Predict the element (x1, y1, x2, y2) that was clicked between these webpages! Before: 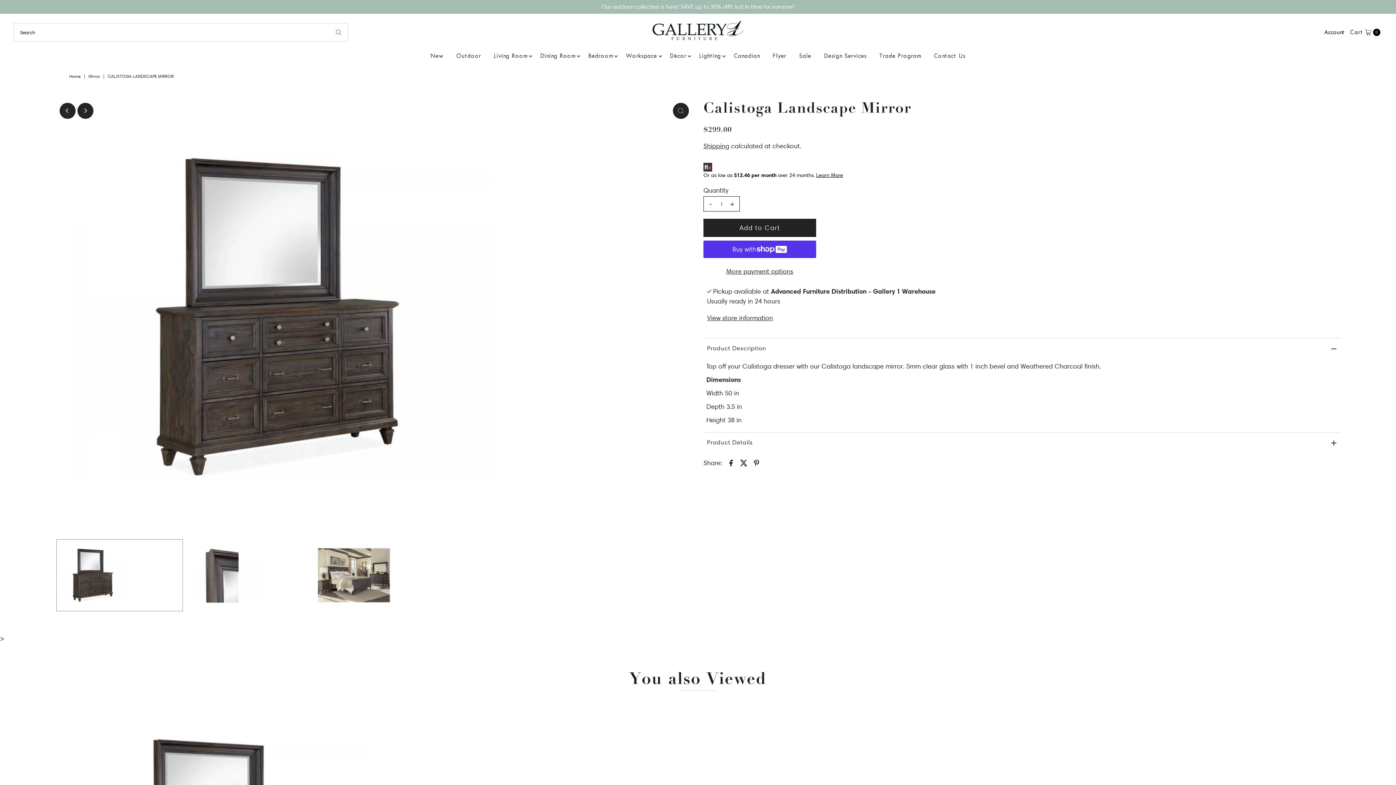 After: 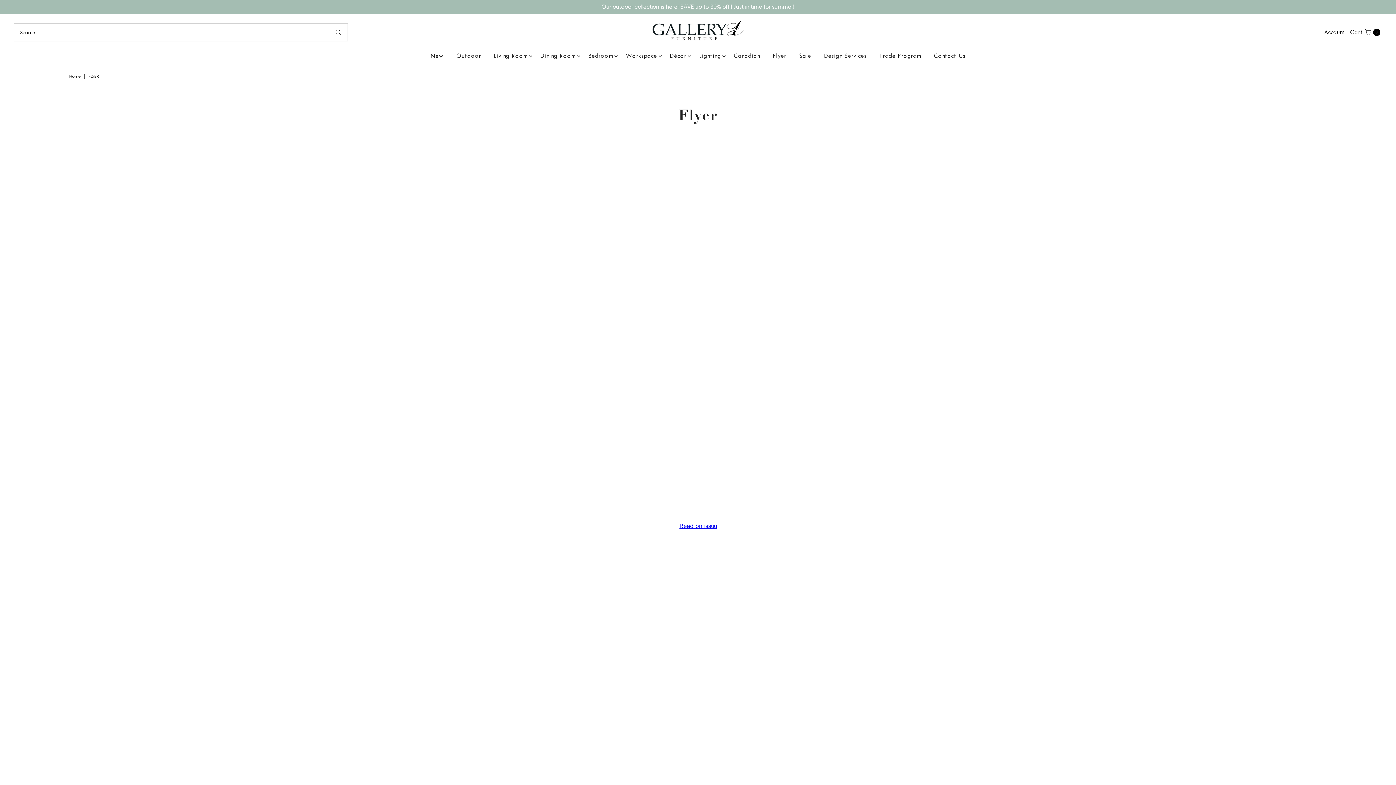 Action: bbox: (767, 50, 791, 61) label: Flyer